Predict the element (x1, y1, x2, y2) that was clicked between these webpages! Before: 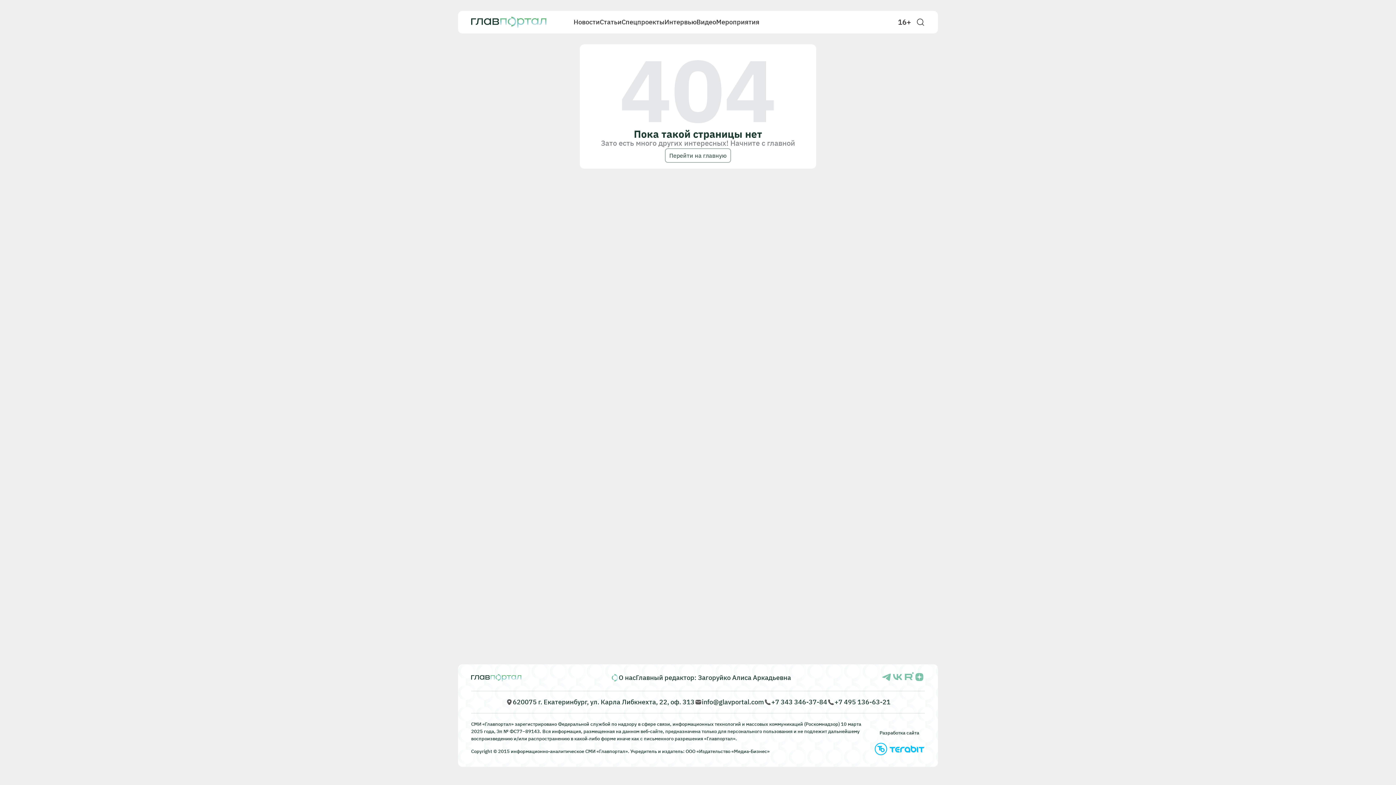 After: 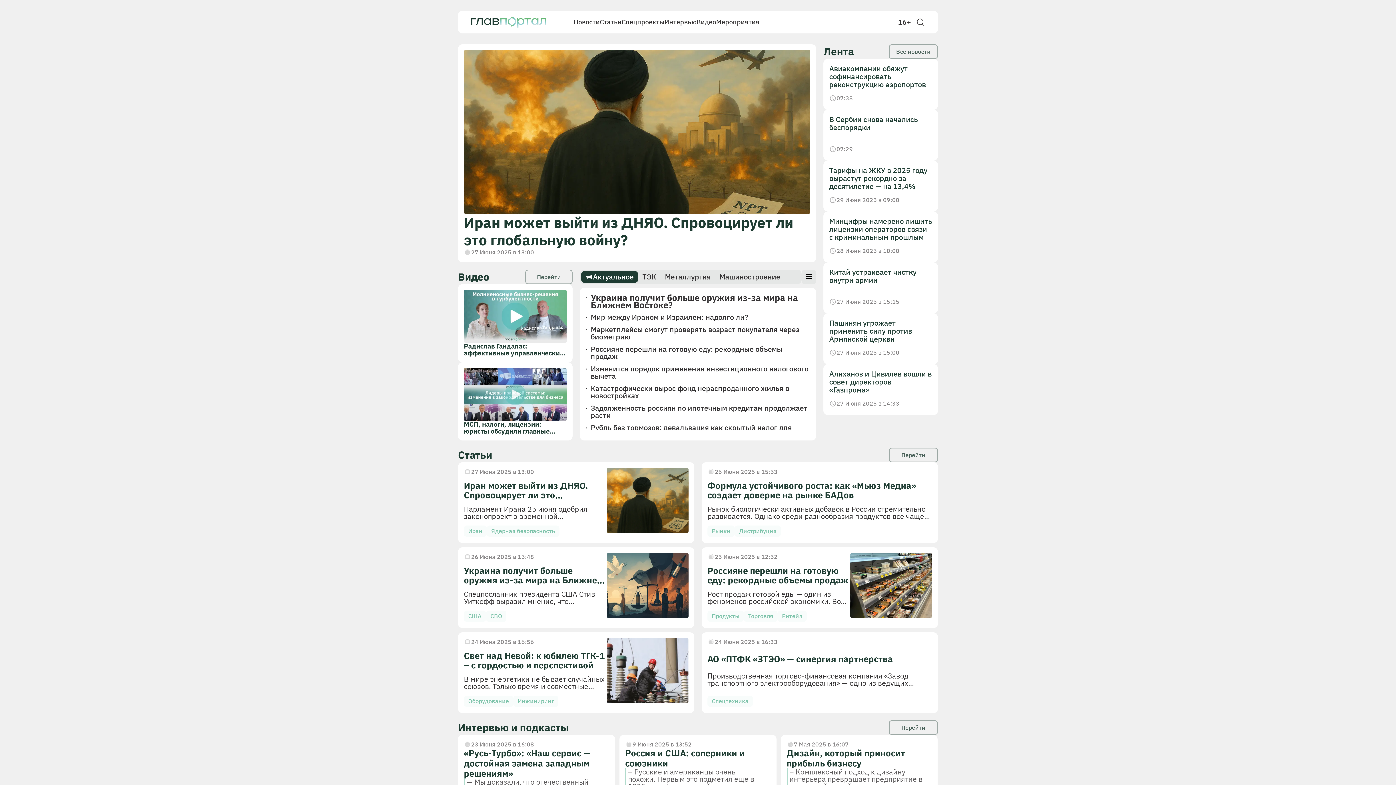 Action: bbox: (471, 16, 546, 27)